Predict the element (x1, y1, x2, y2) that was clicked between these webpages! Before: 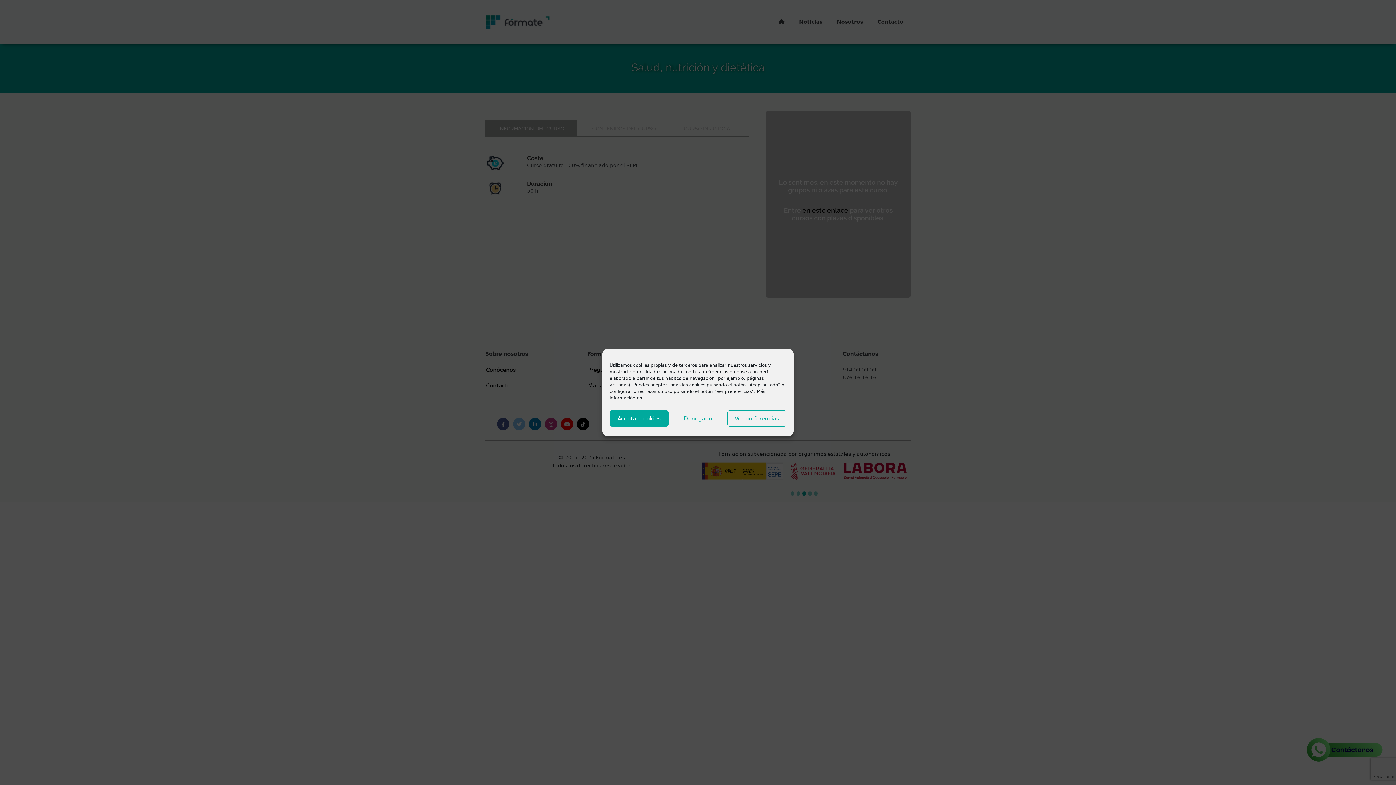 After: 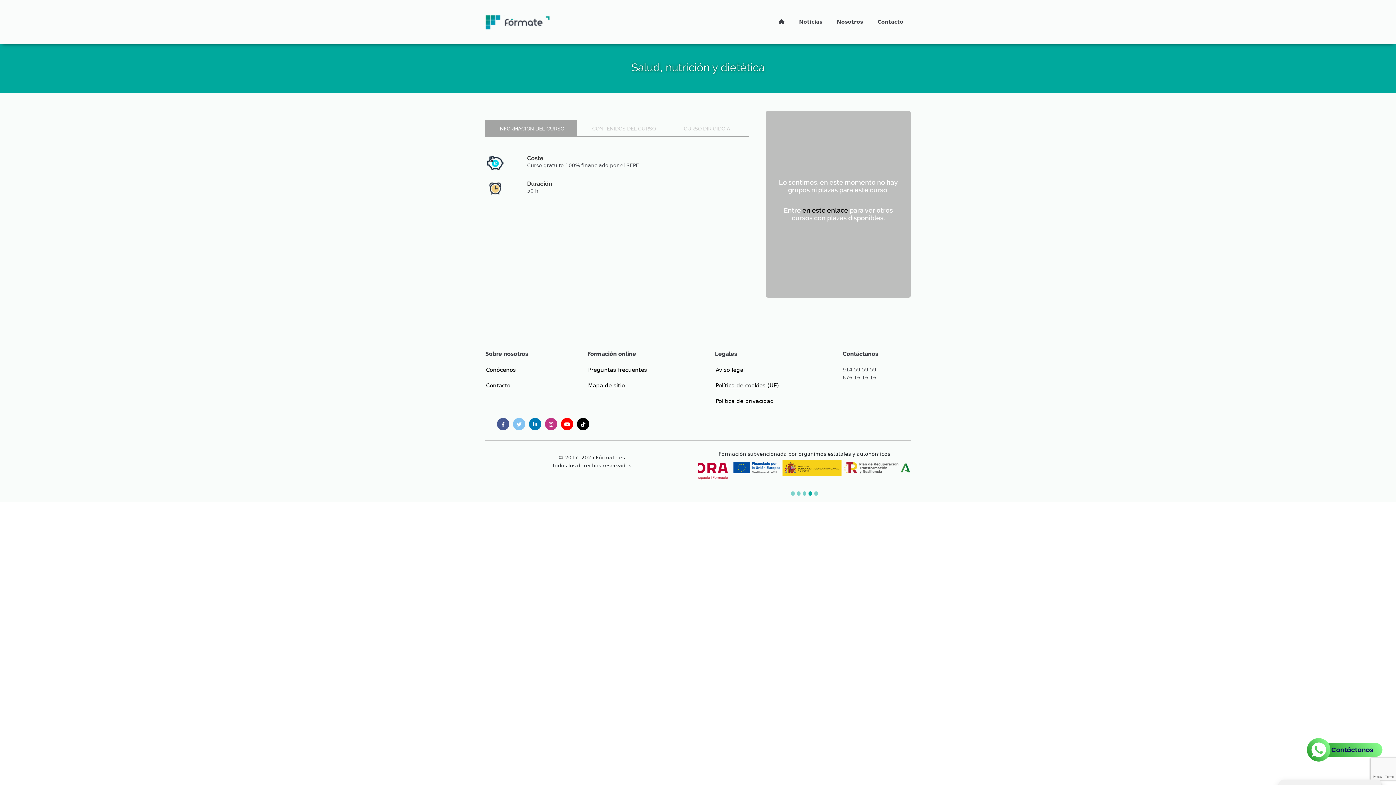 Action: bbox: (609, 410, 668, 426) label: Aceptar cookies